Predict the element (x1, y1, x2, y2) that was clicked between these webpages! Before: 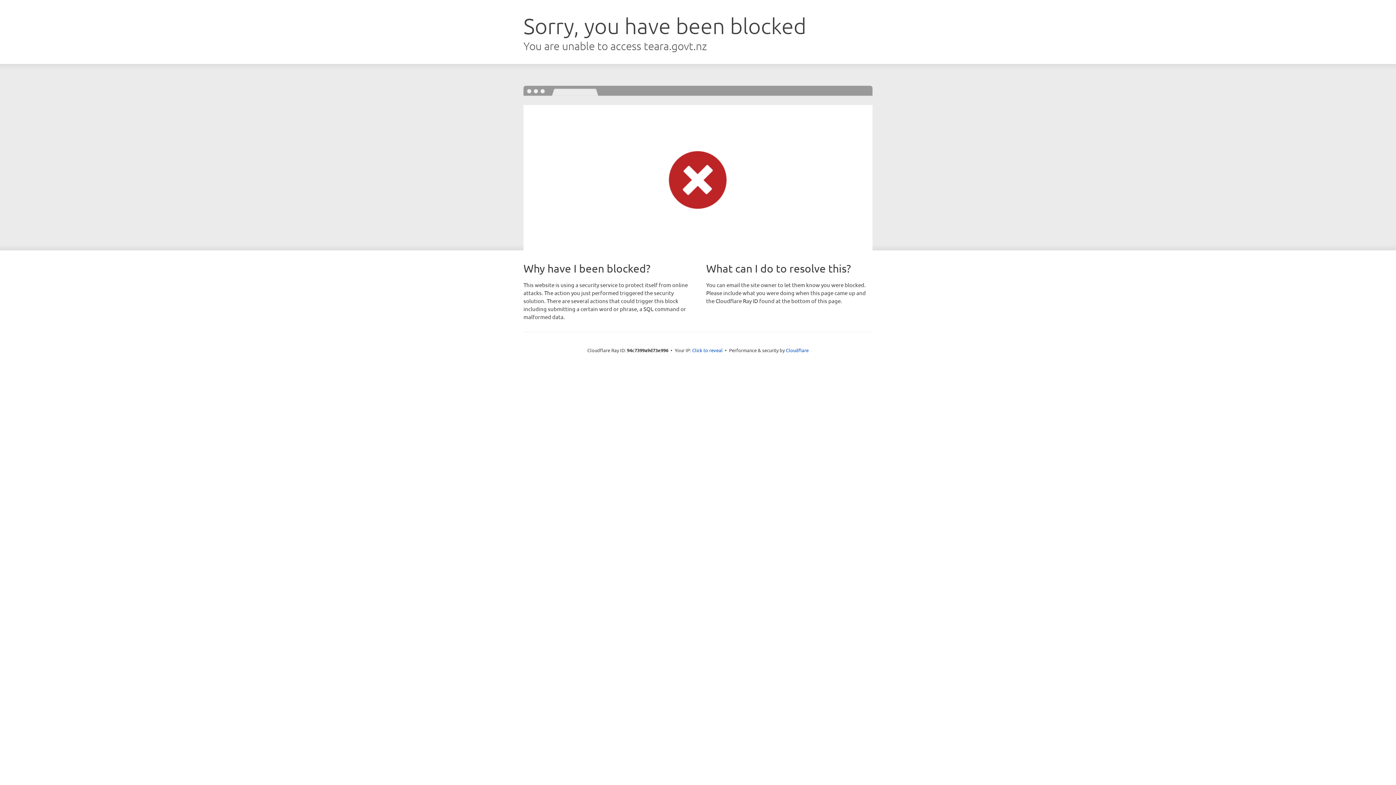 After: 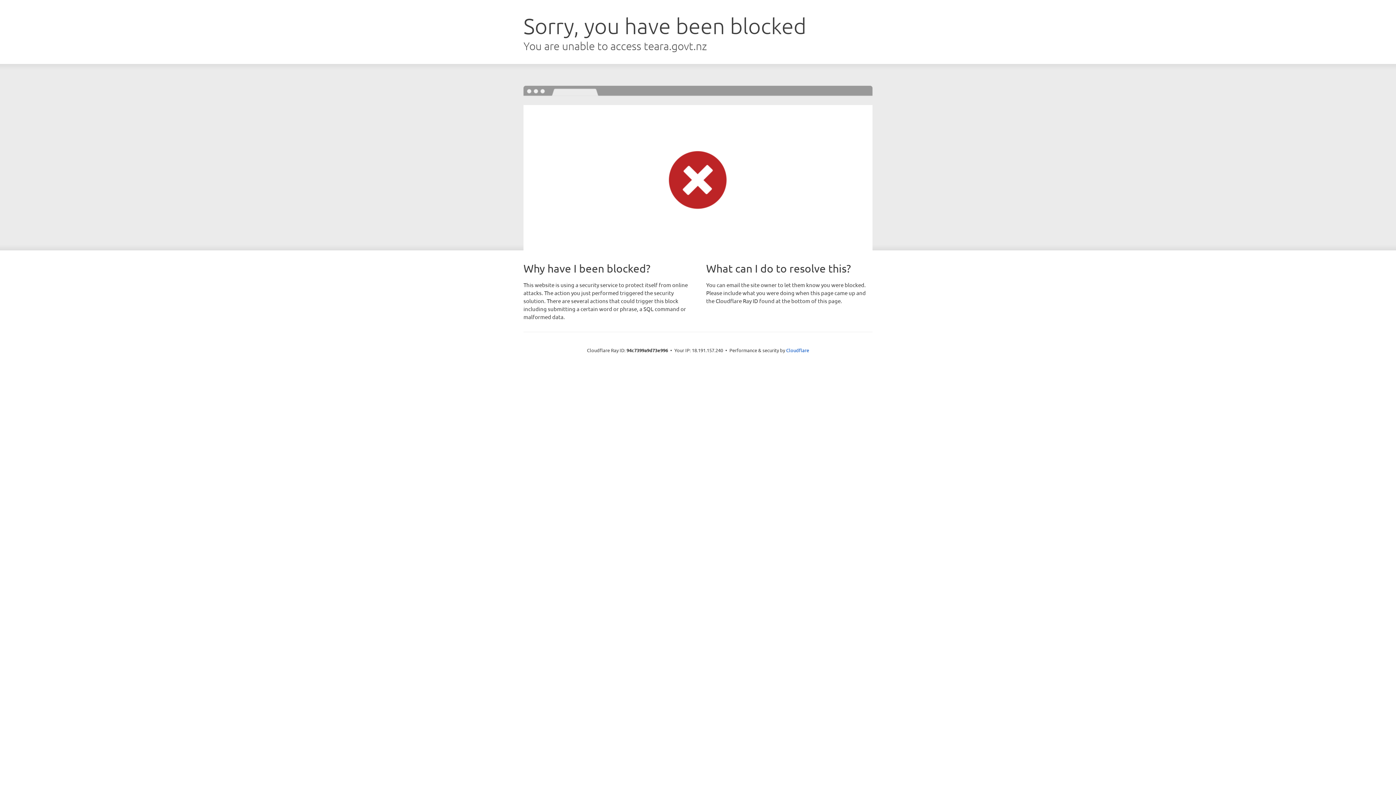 Action: bbox: (692, 346, 722, 353) label: Click to reveal